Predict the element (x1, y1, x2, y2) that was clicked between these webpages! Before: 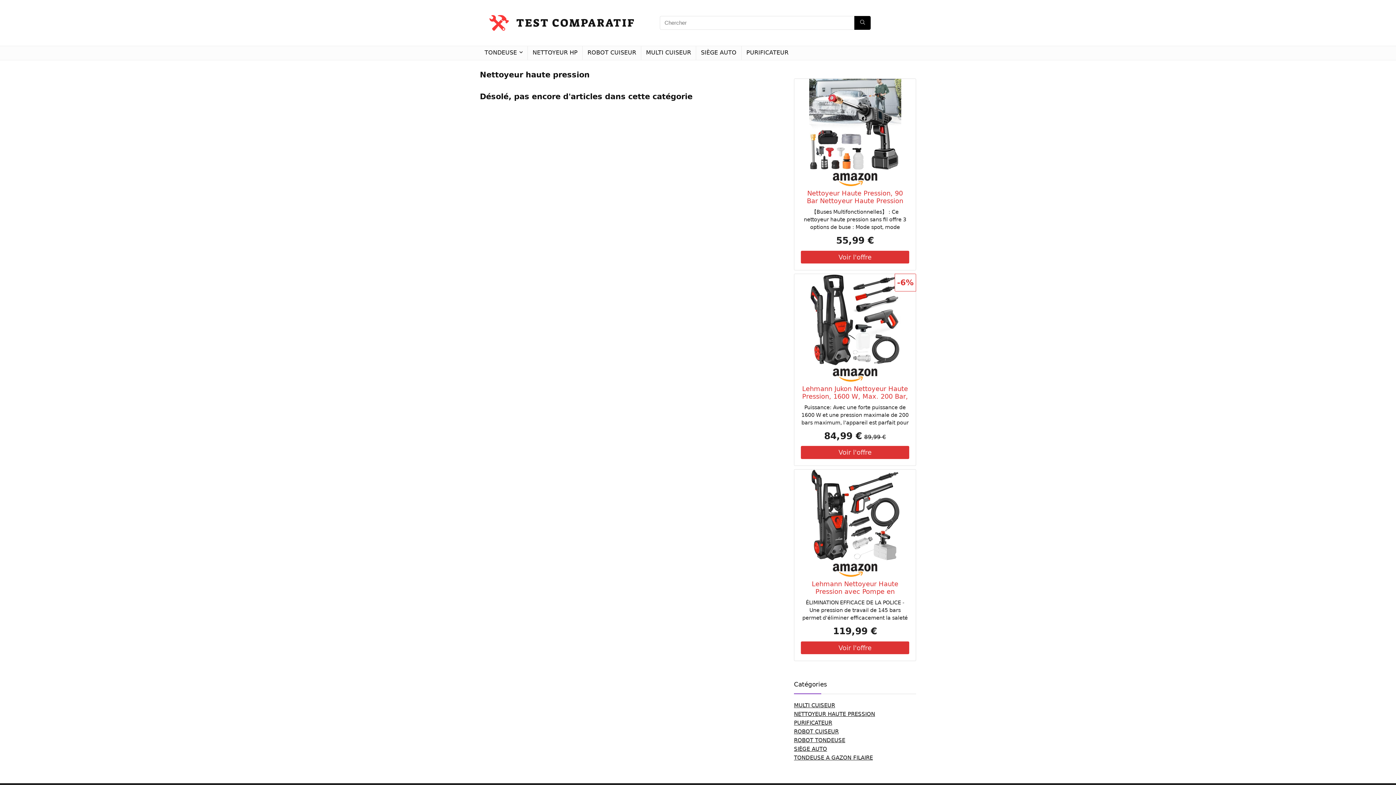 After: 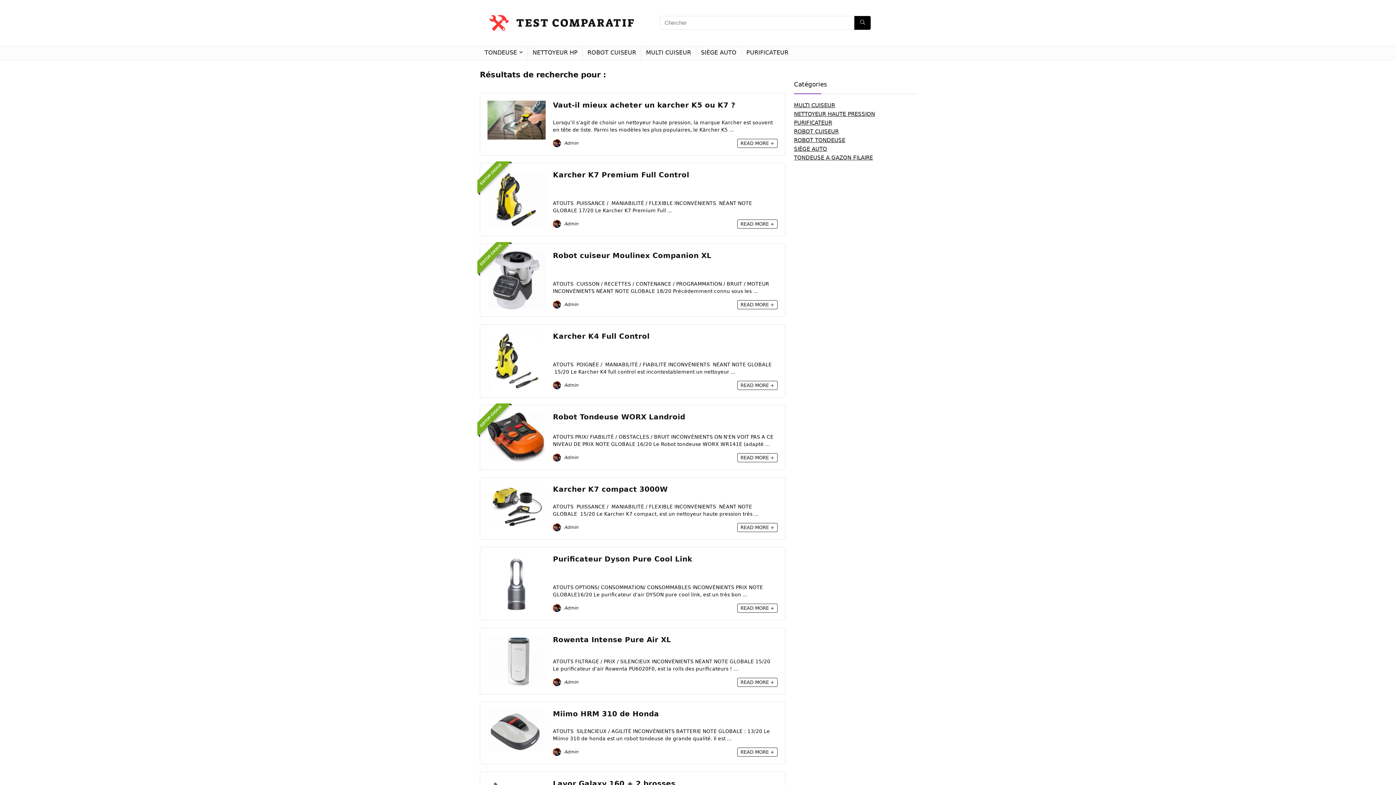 Action: label: Chercher bbox: (854, 15, 870, 29)